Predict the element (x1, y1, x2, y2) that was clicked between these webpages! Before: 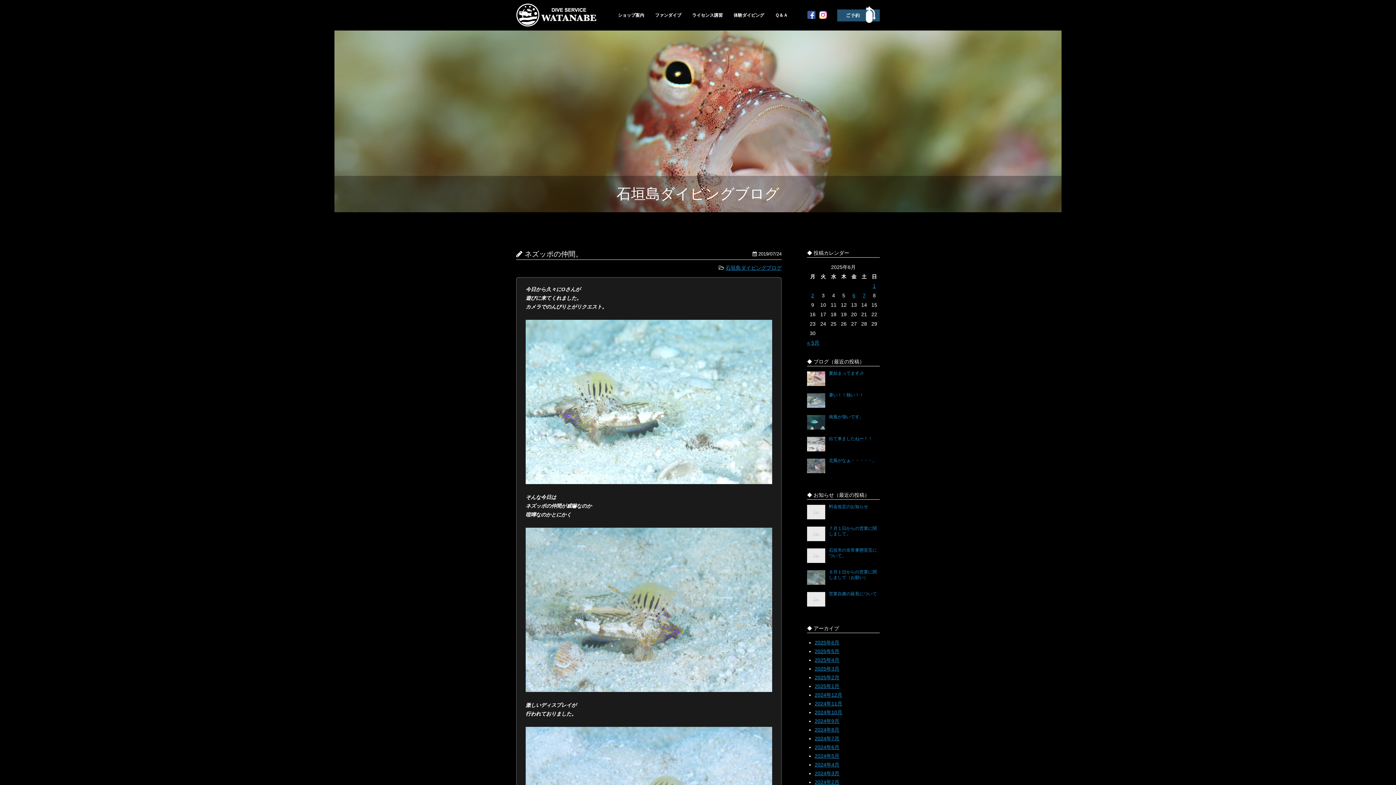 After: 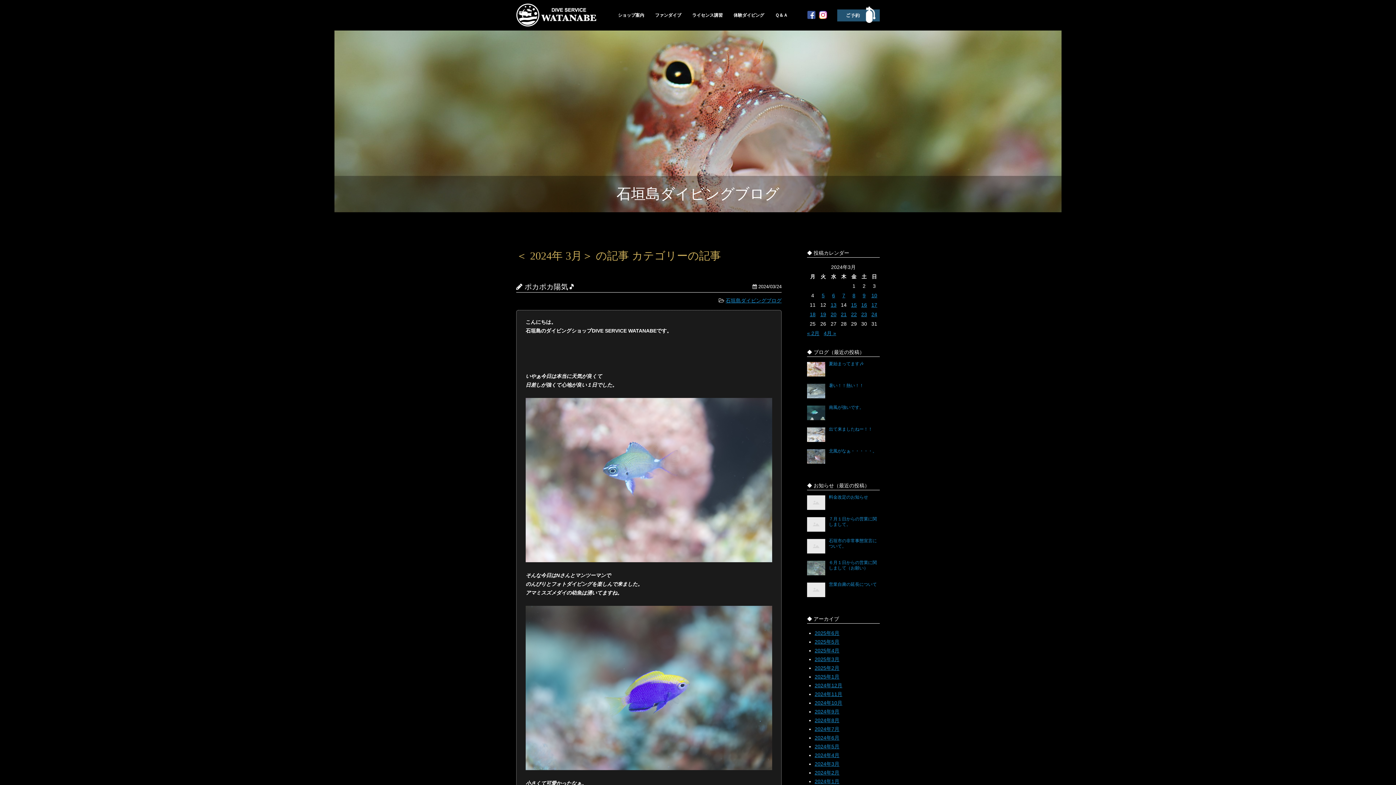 Action: bbox: (814, 770, 839, 776) label: 2024年3月